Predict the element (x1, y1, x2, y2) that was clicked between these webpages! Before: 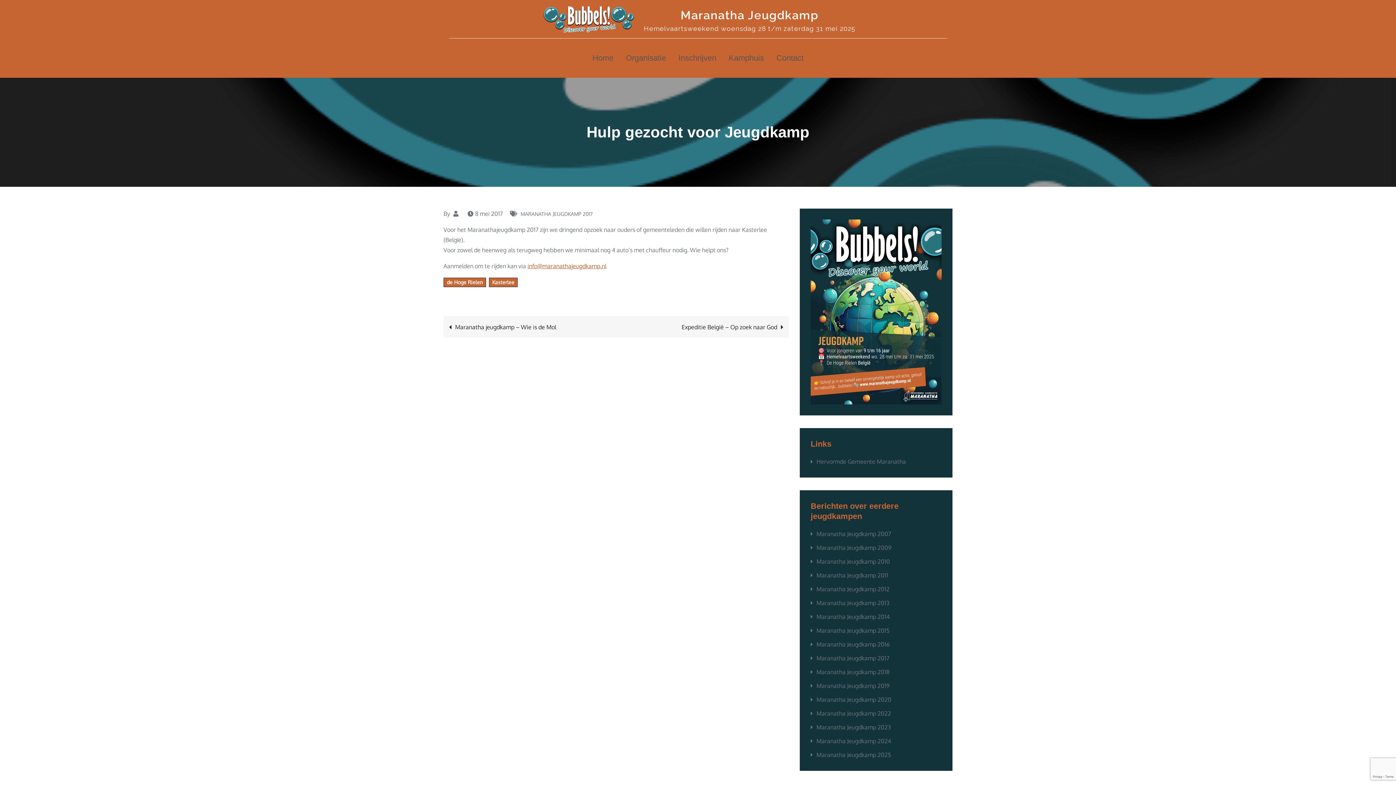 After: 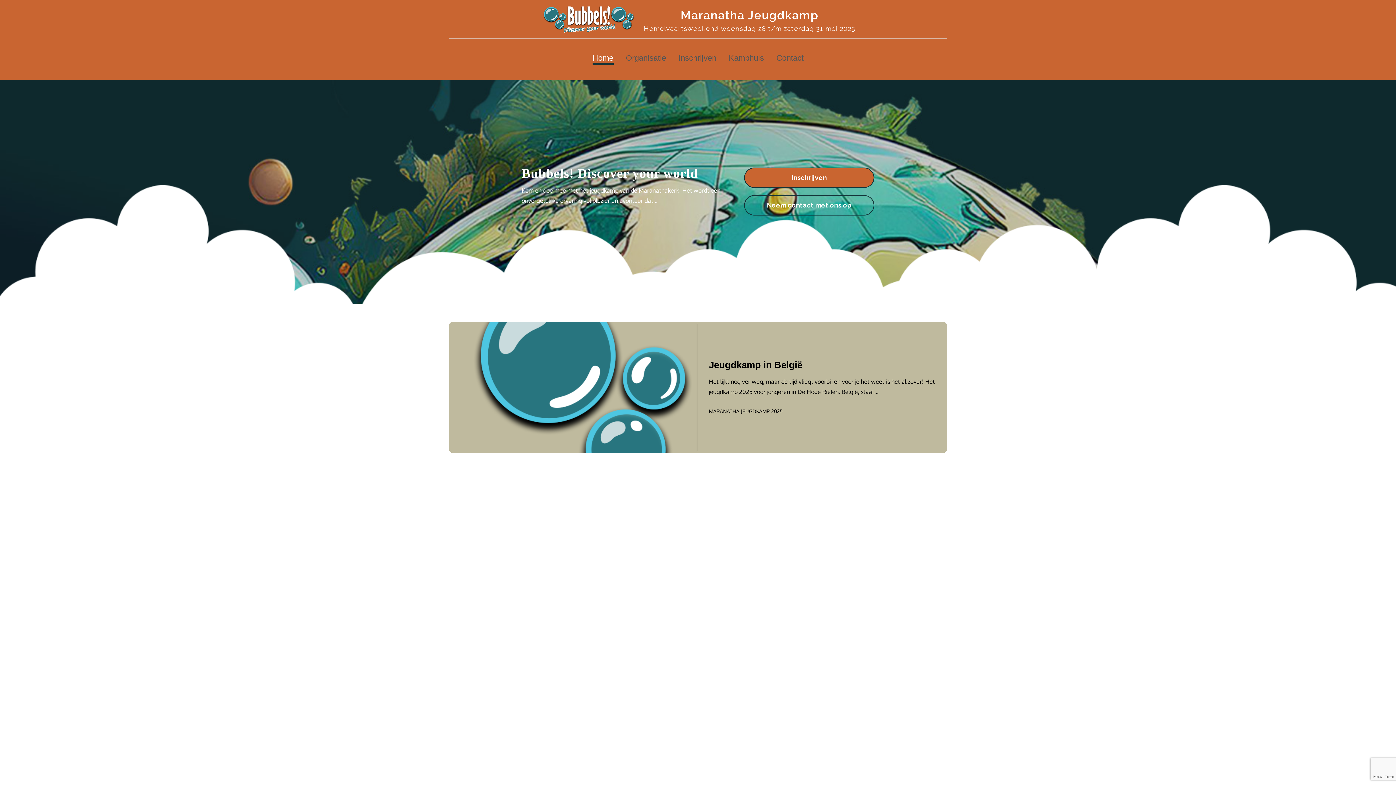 Action: bbox: (680, 8, 818, 21) label: Maranatha Jeugdkamp